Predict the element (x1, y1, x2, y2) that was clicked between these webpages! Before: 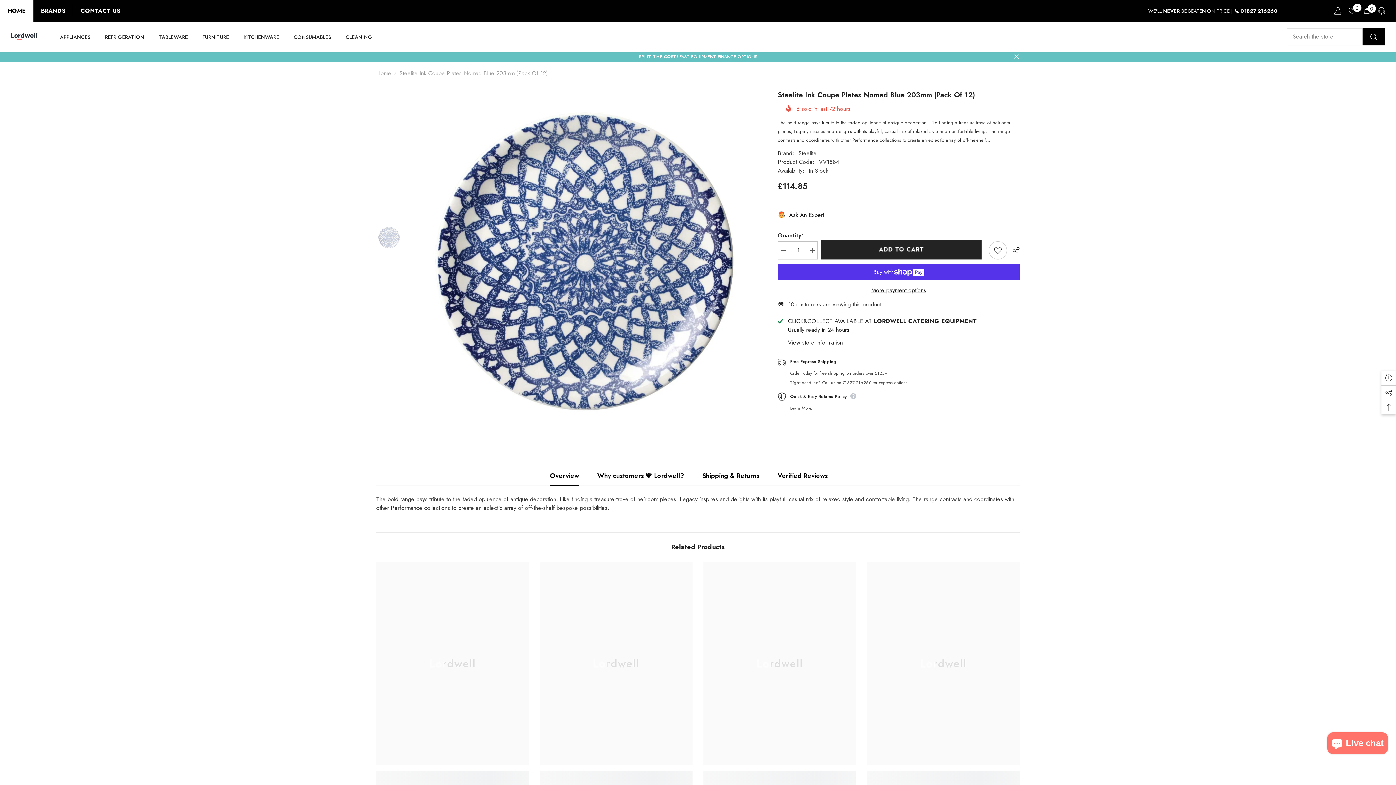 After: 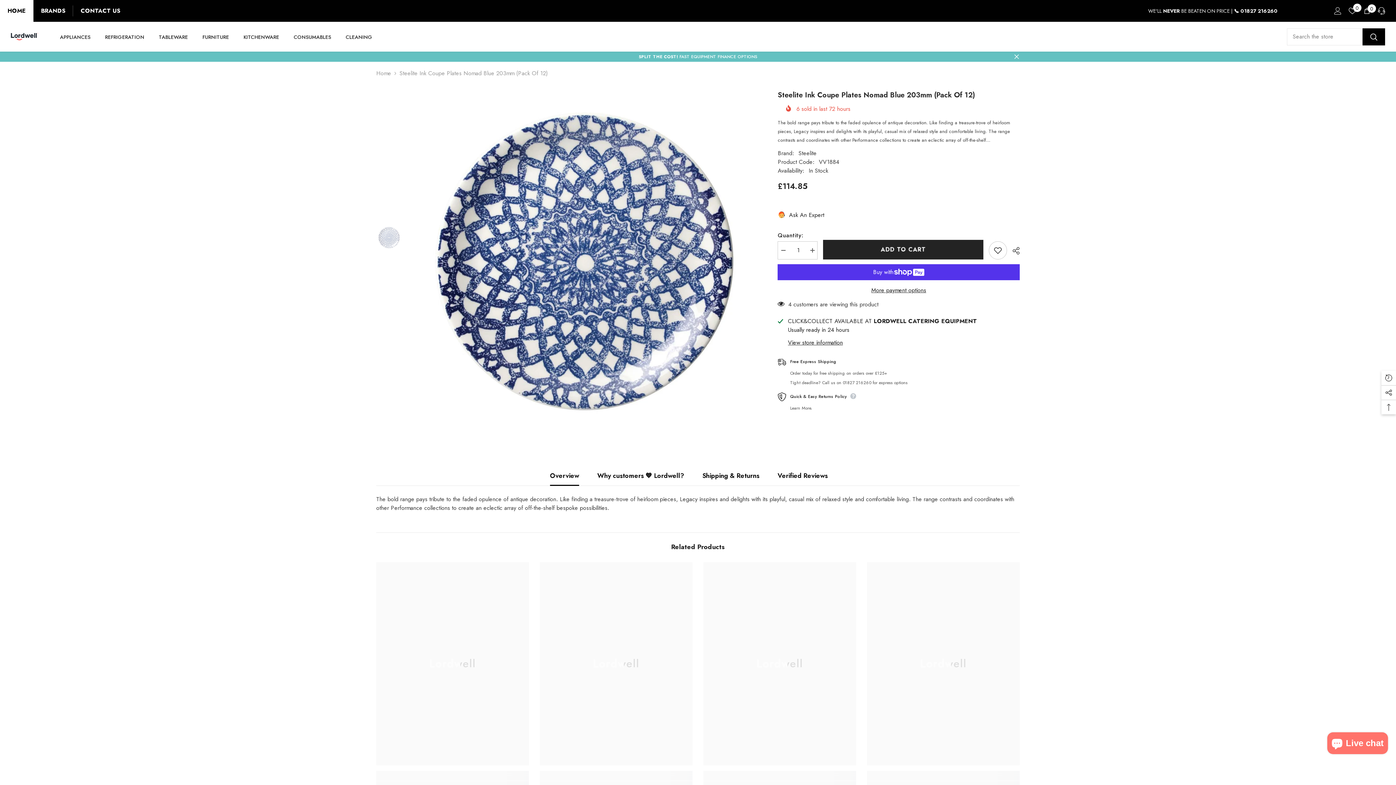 Action: label: Decrease quantity for Steelite Ink Coupe Plates Nomad Blue 203mm (Pack of 12) bbox: (777, 241, 788, 259)